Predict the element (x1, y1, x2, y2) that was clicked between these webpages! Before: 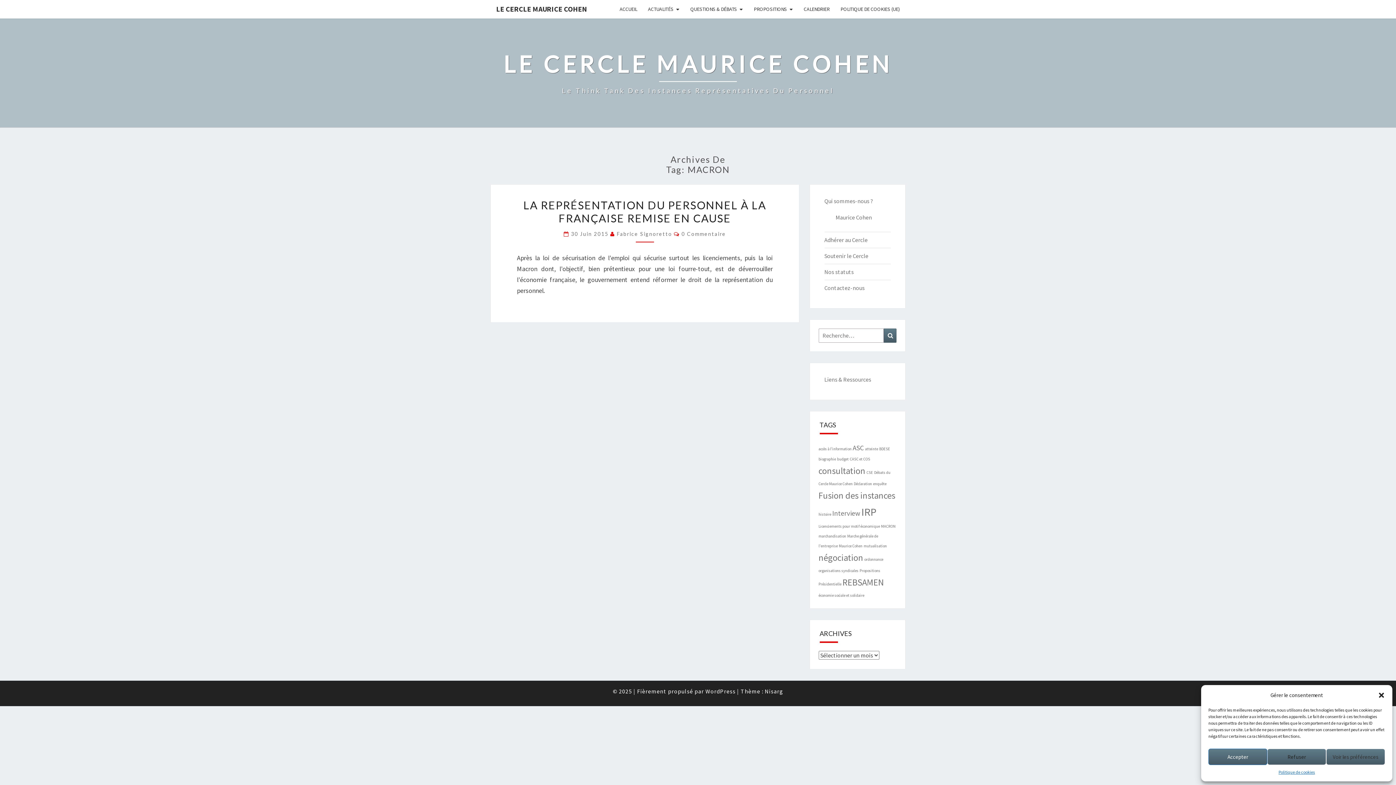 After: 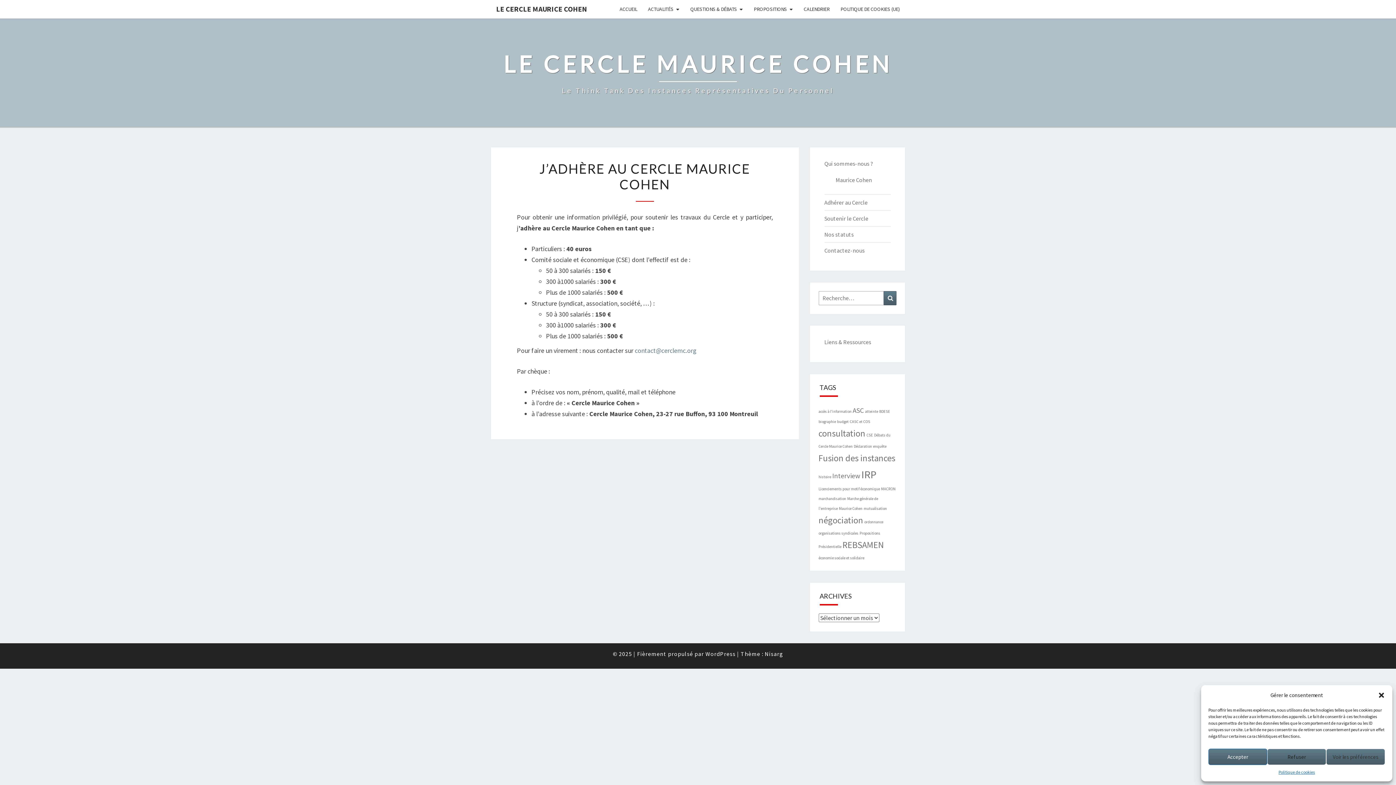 Action: label: Adhérer au Cercle bbox: (824, 236, 867, 243)